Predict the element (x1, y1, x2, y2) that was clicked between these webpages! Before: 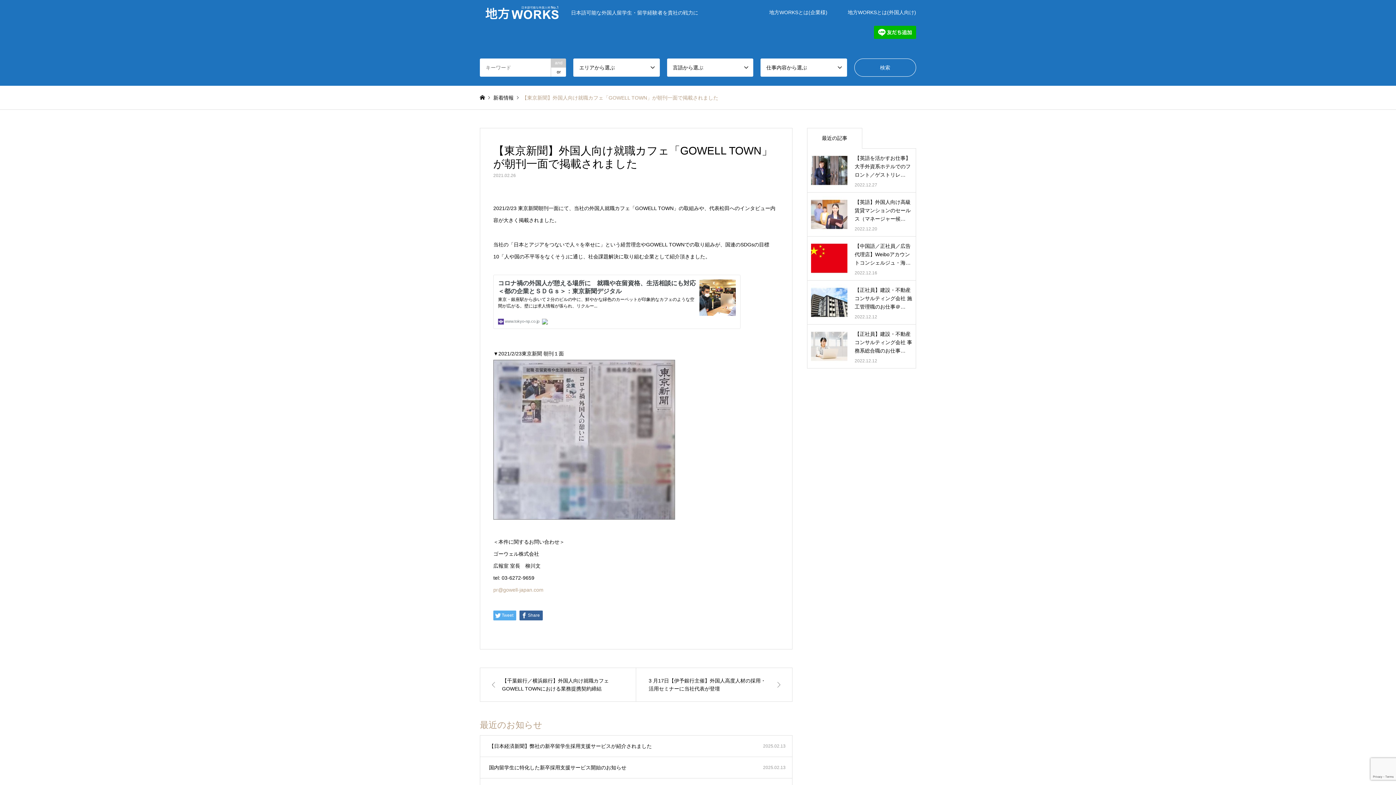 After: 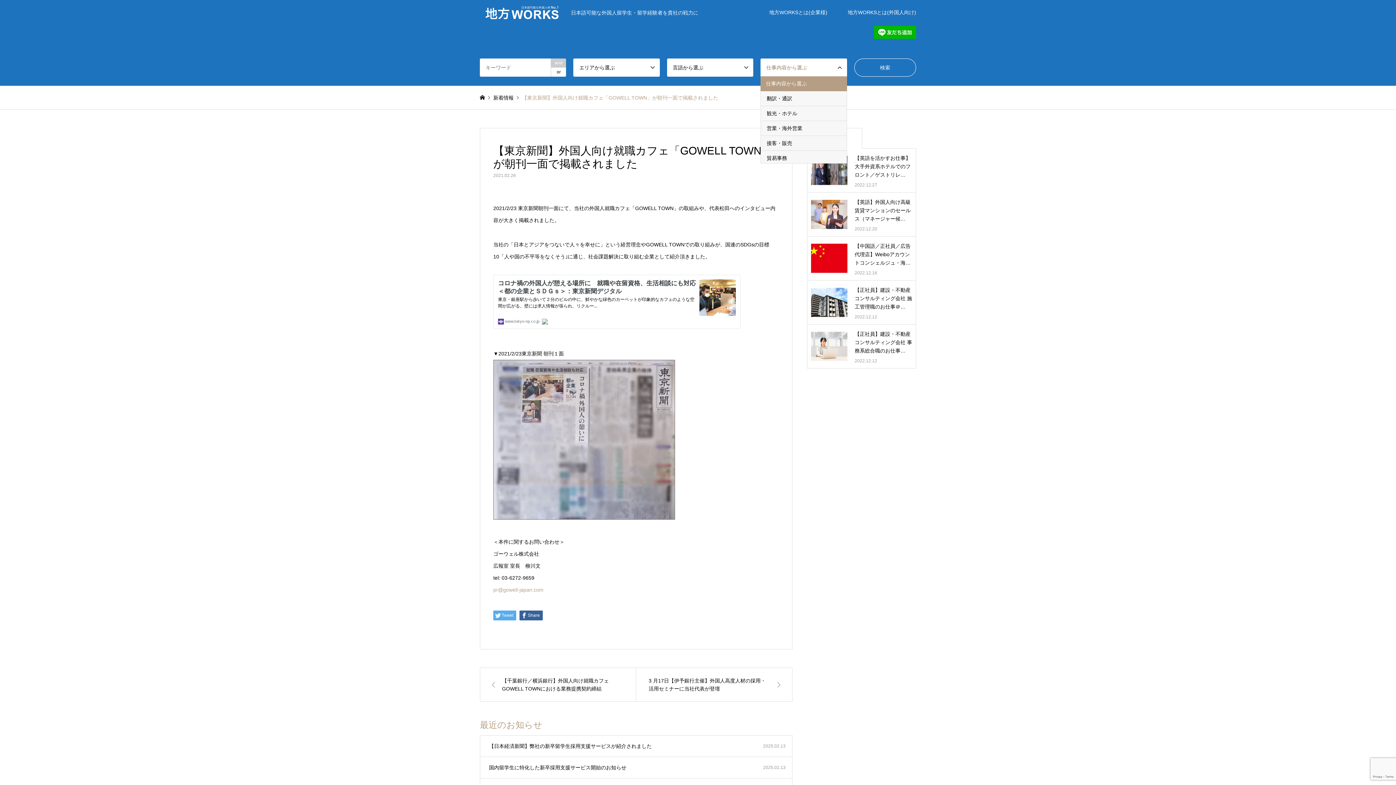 Action: bbox: (760, 58, 847, 76) label: 仕事内容から選ぶ